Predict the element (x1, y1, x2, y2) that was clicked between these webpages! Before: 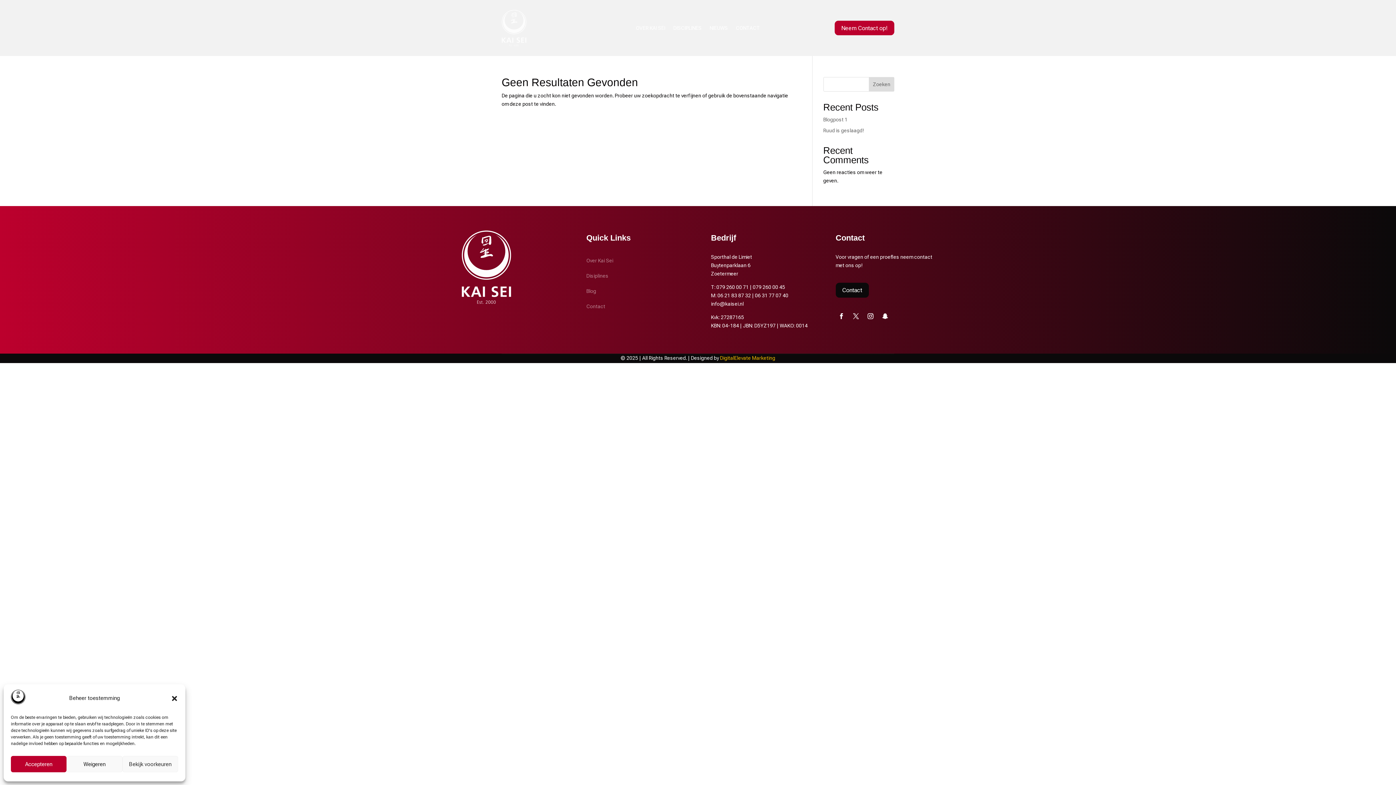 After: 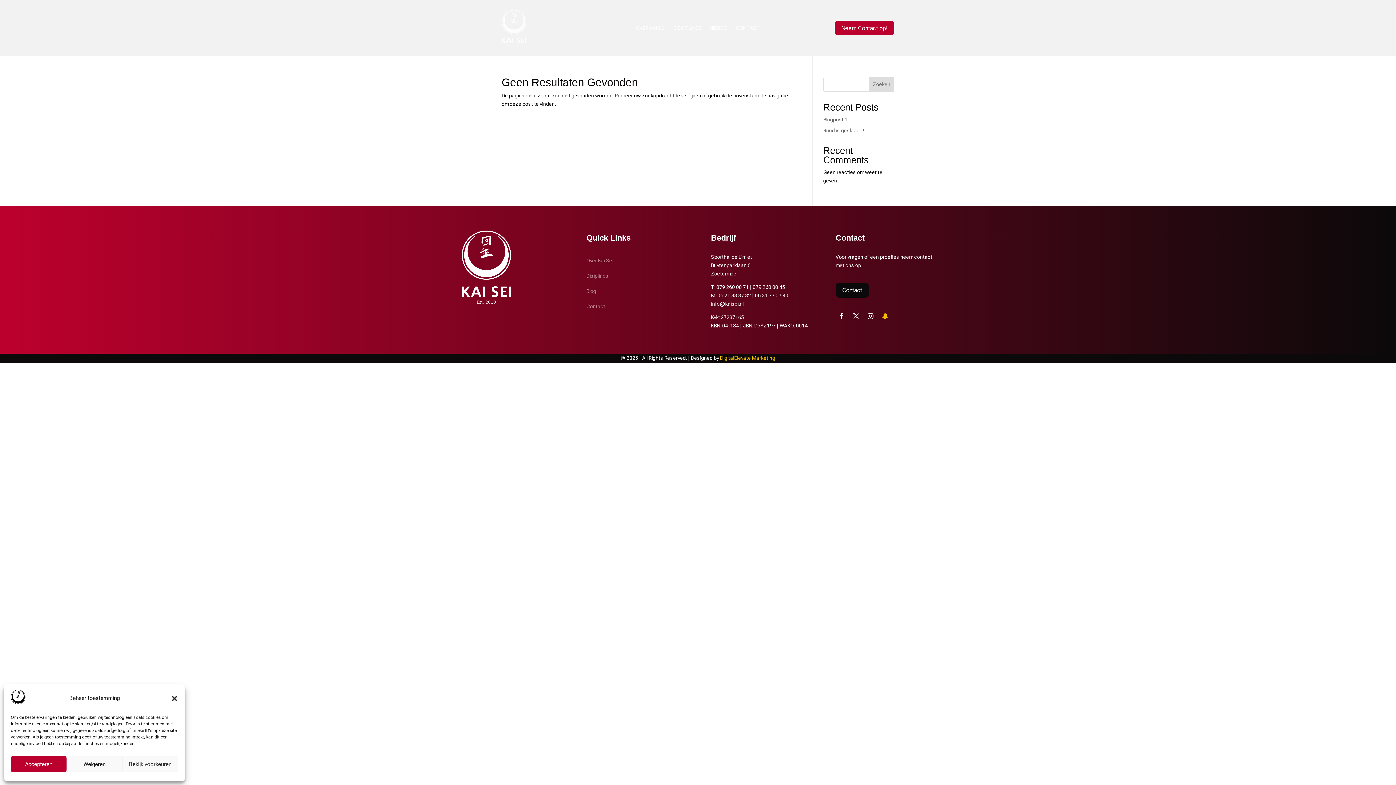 Action: bbox: (879, 310, 891, 322)